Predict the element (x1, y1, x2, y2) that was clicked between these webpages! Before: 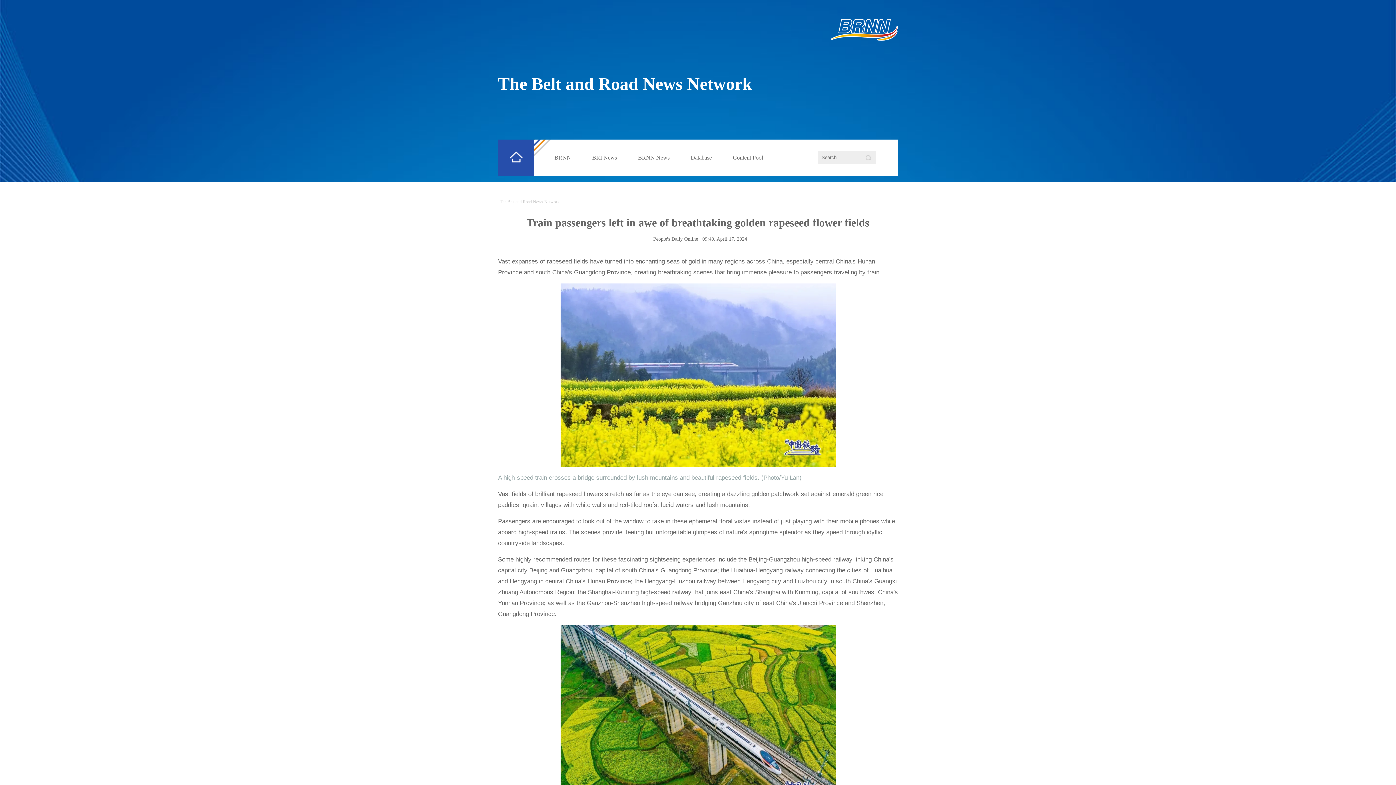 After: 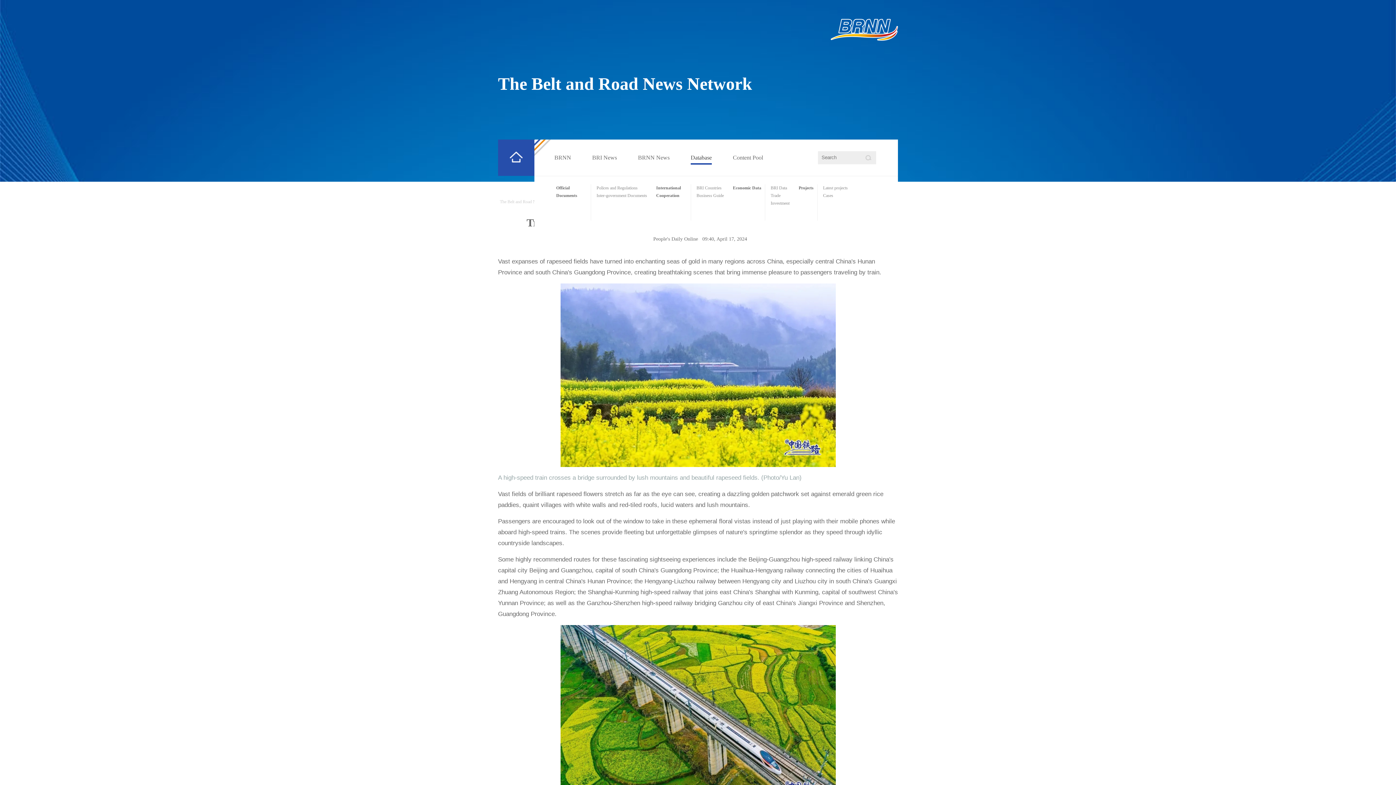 Action: label: Database bbox: (690, 139, 712, 176)